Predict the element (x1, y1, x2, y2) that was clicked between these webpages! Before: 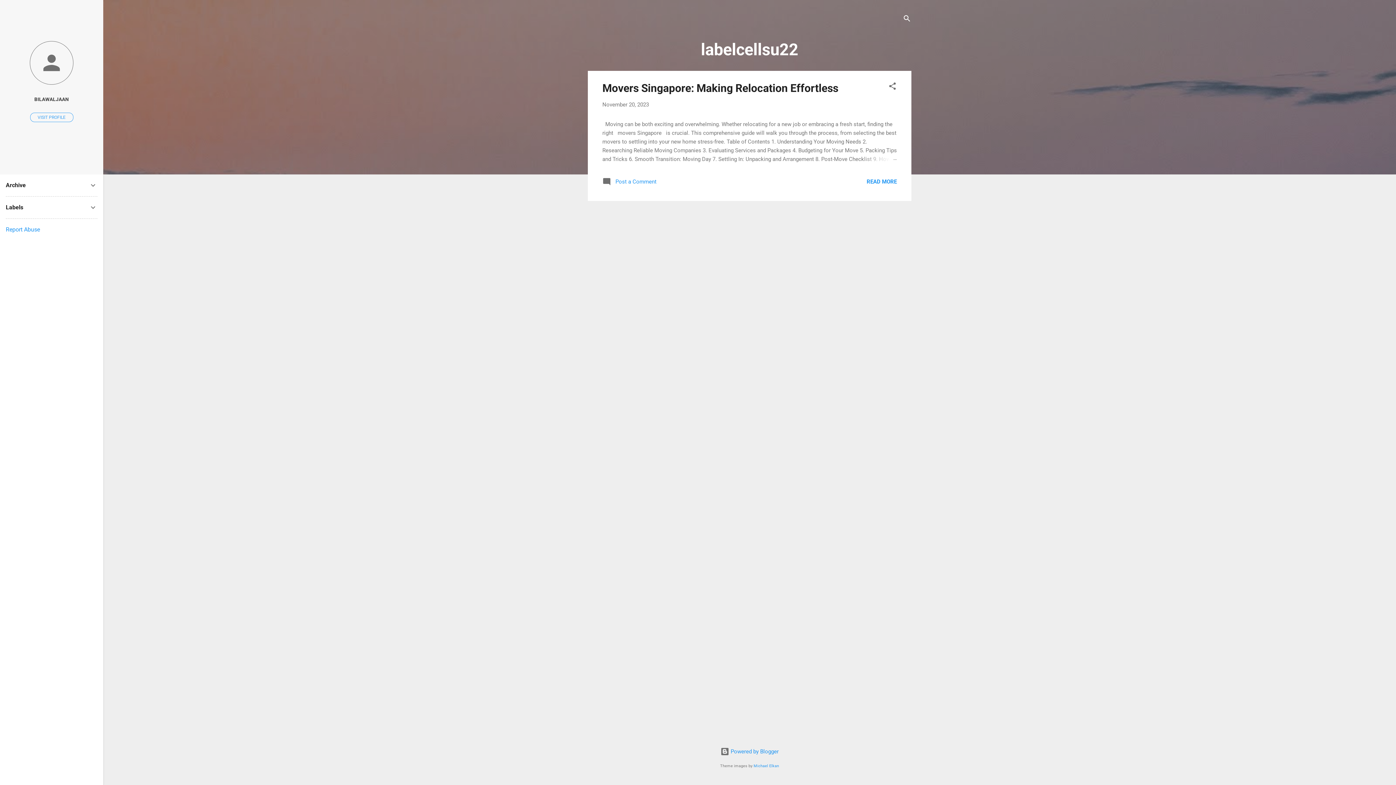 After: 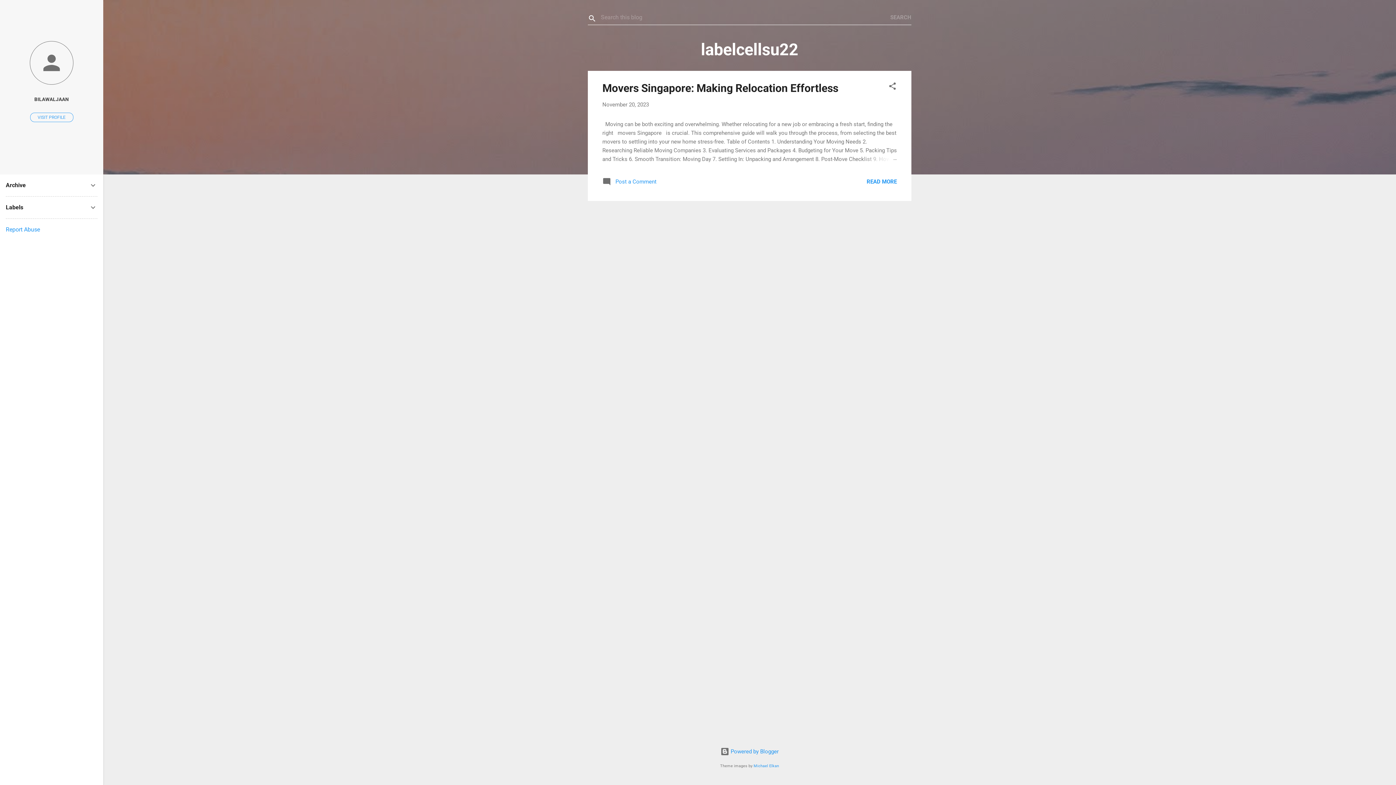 Action: bbox: (902, 8, 911, 30) label: Search